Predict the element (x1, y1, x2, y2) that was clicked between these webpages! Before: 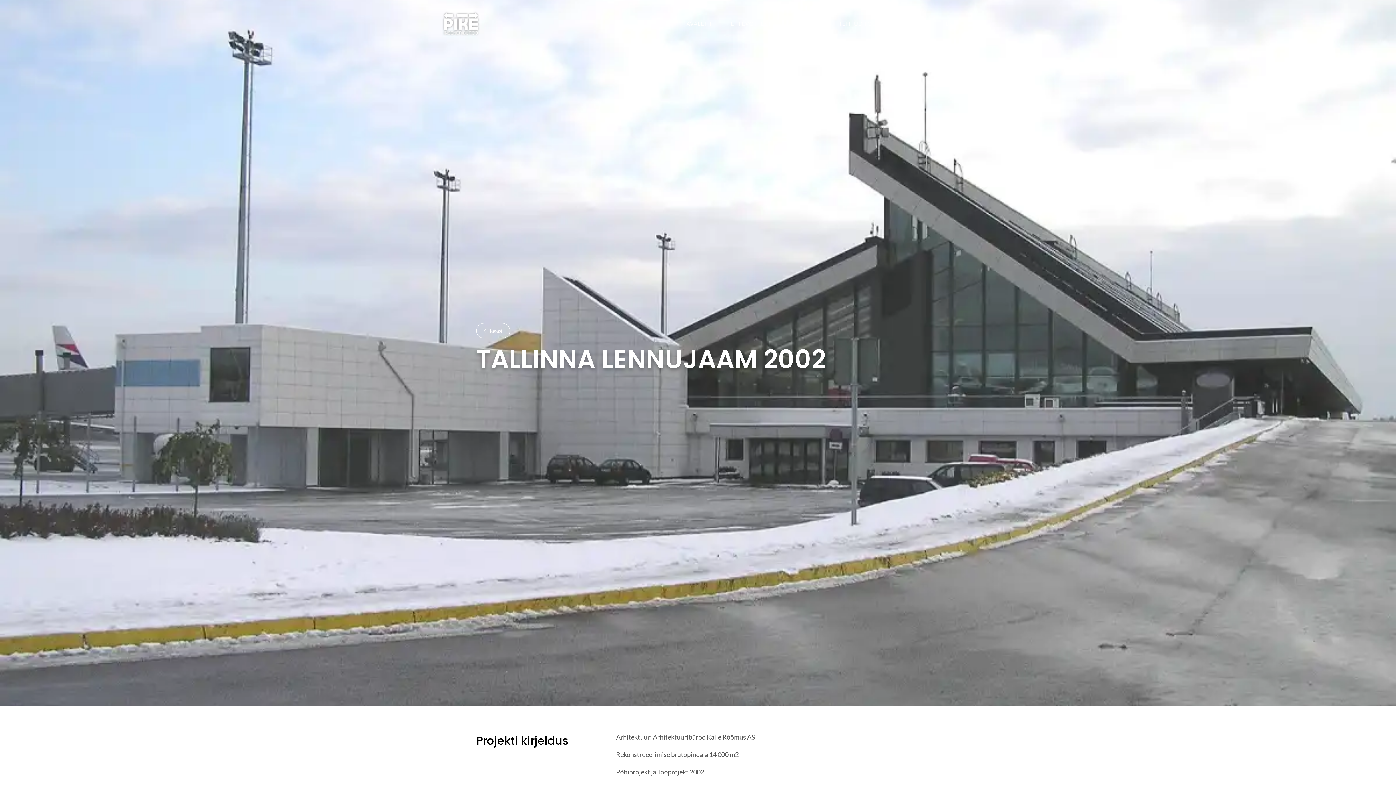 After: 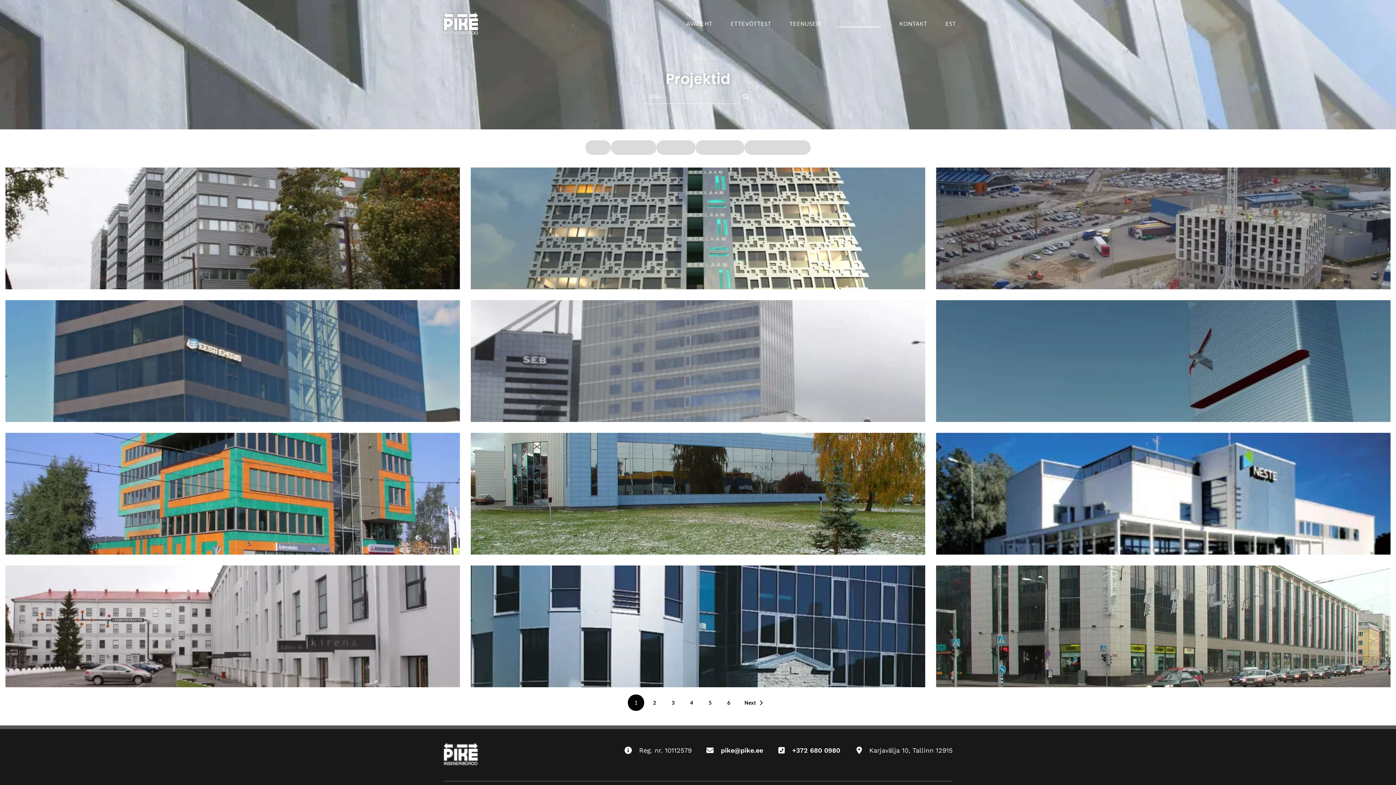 Action: label: TEHTUD TÖÖD bbox: (838, 19, 881, 27)